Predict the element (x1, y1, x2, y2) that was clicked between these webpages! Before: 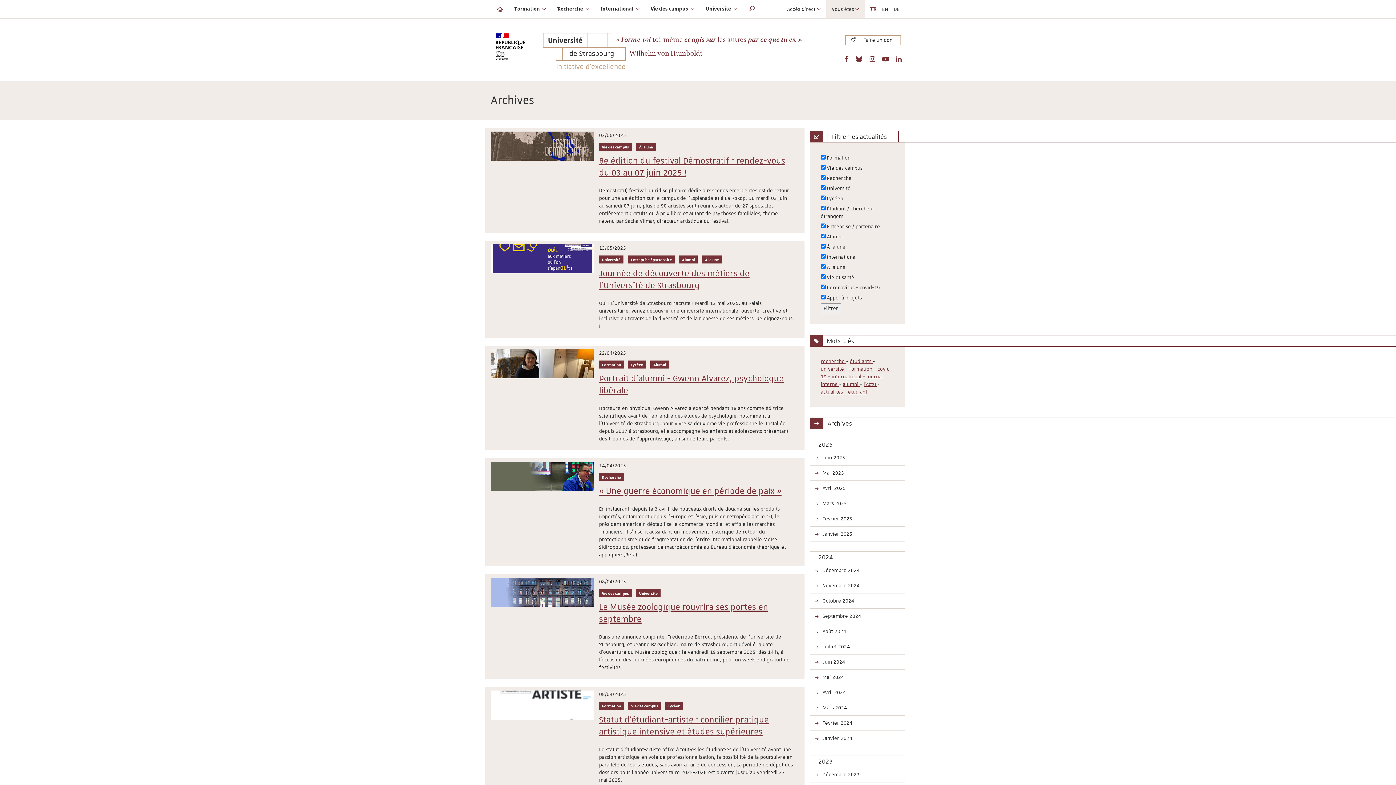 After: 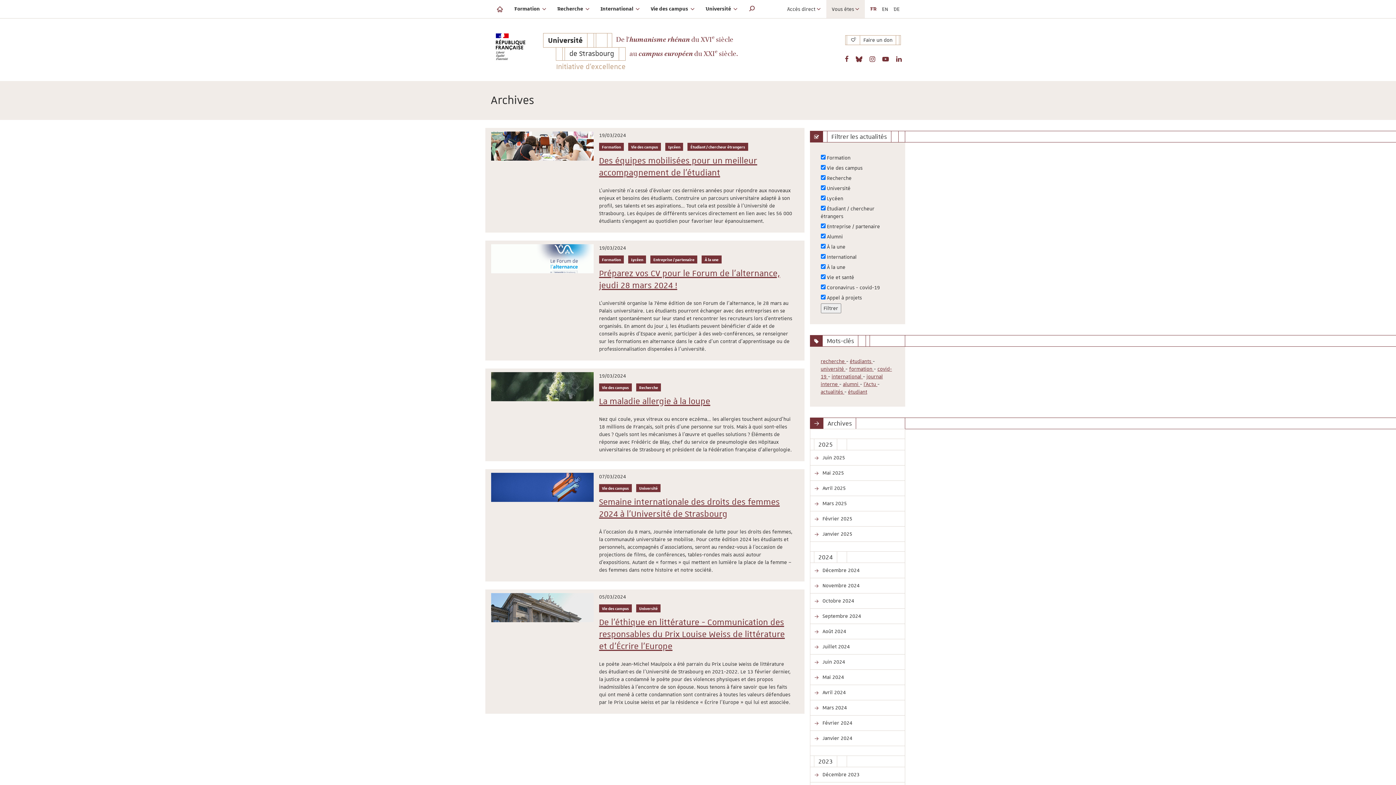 Action: label:  Mars 2024 bbox: (810, 700, 905, 715)